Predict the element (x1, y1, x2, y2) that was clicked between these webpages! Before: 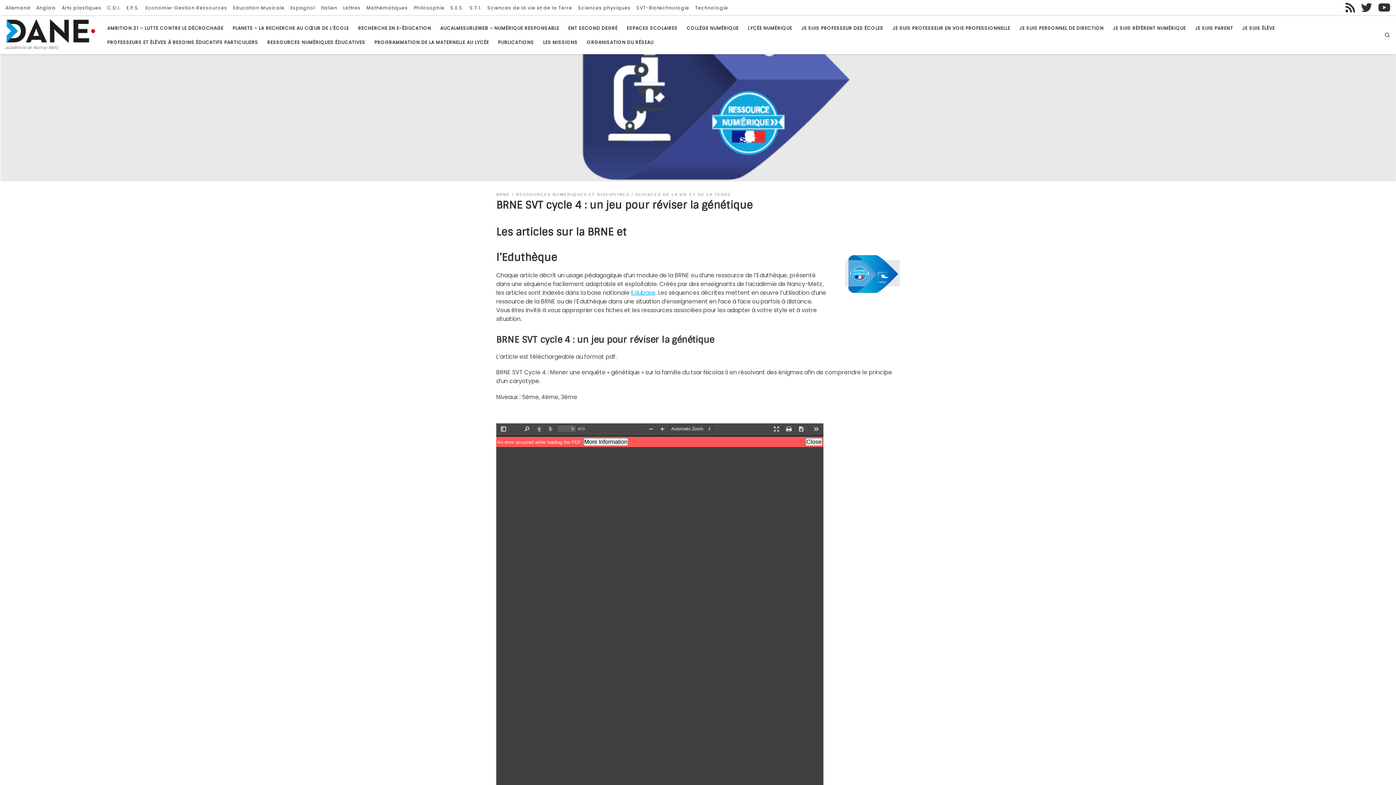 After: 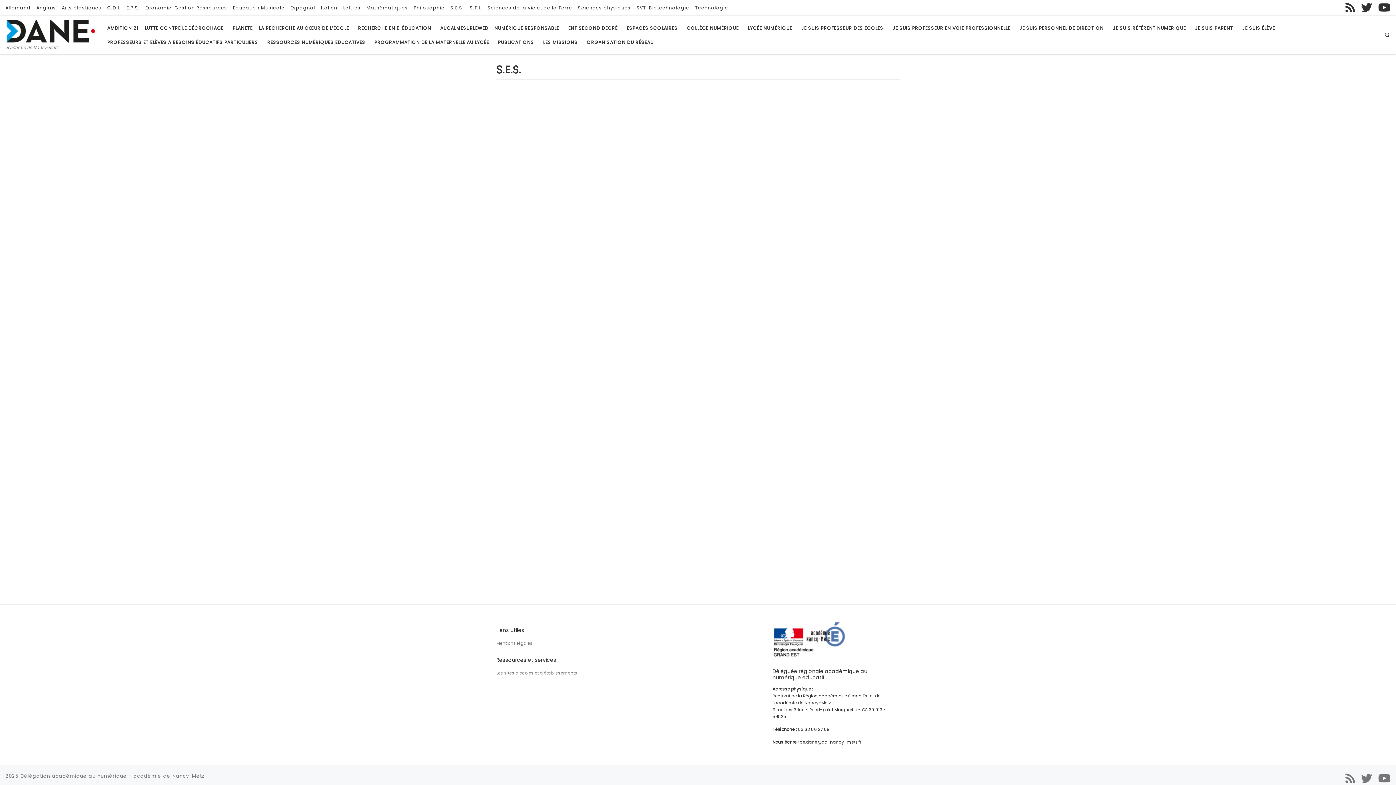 Action: bbox: (449, 0, 465, 15) label: S.E.S.